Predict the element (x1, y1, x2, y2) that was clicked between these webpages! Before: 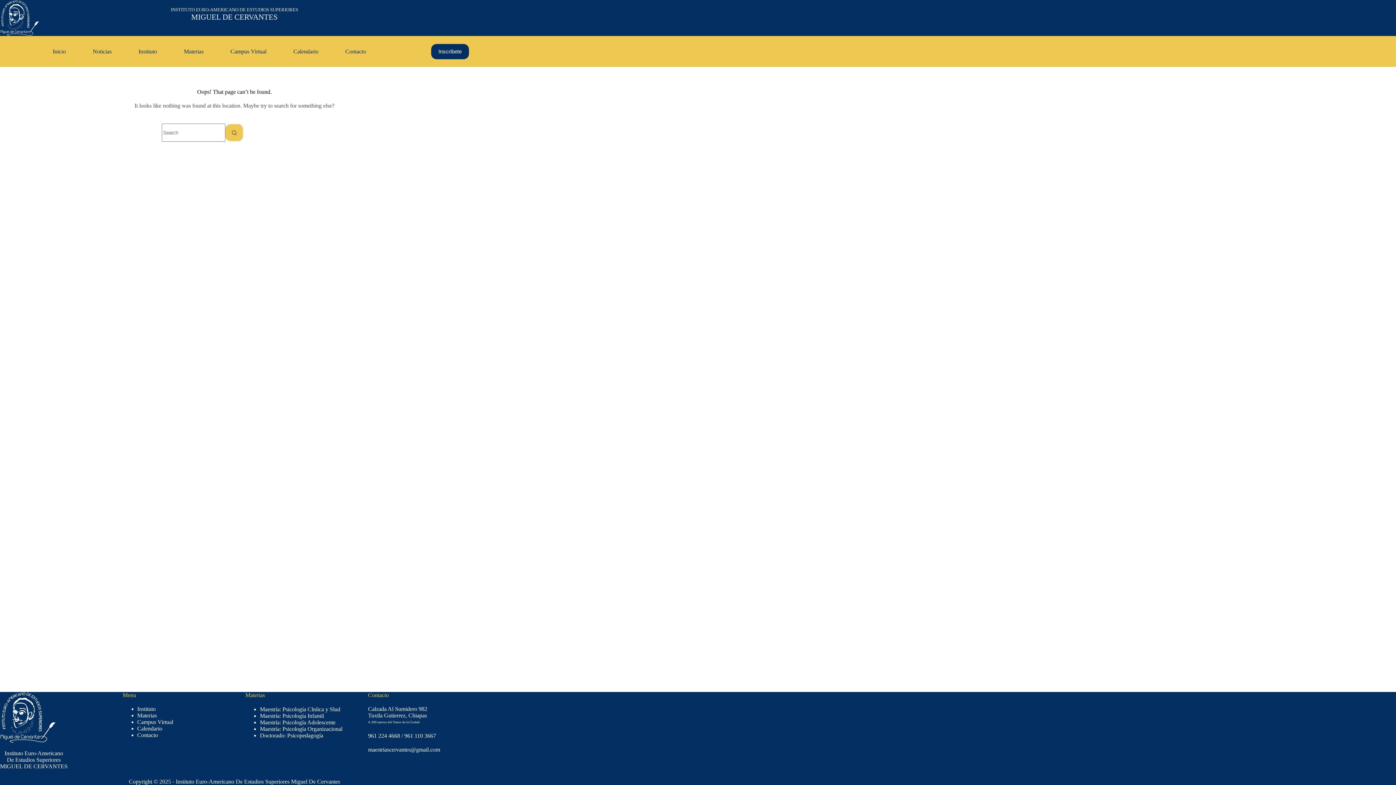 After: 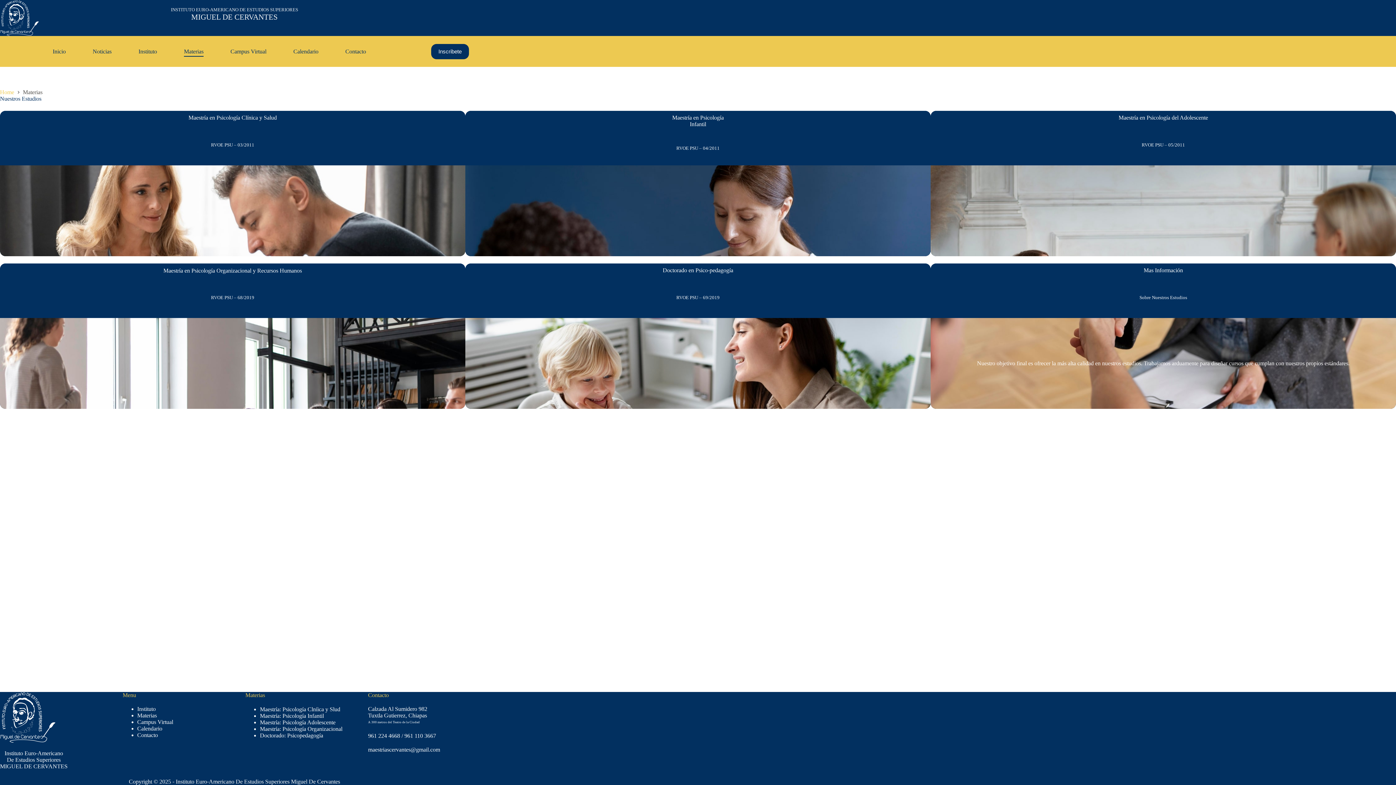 Action: label: Materias bbox: (137, 712, 156, 718)